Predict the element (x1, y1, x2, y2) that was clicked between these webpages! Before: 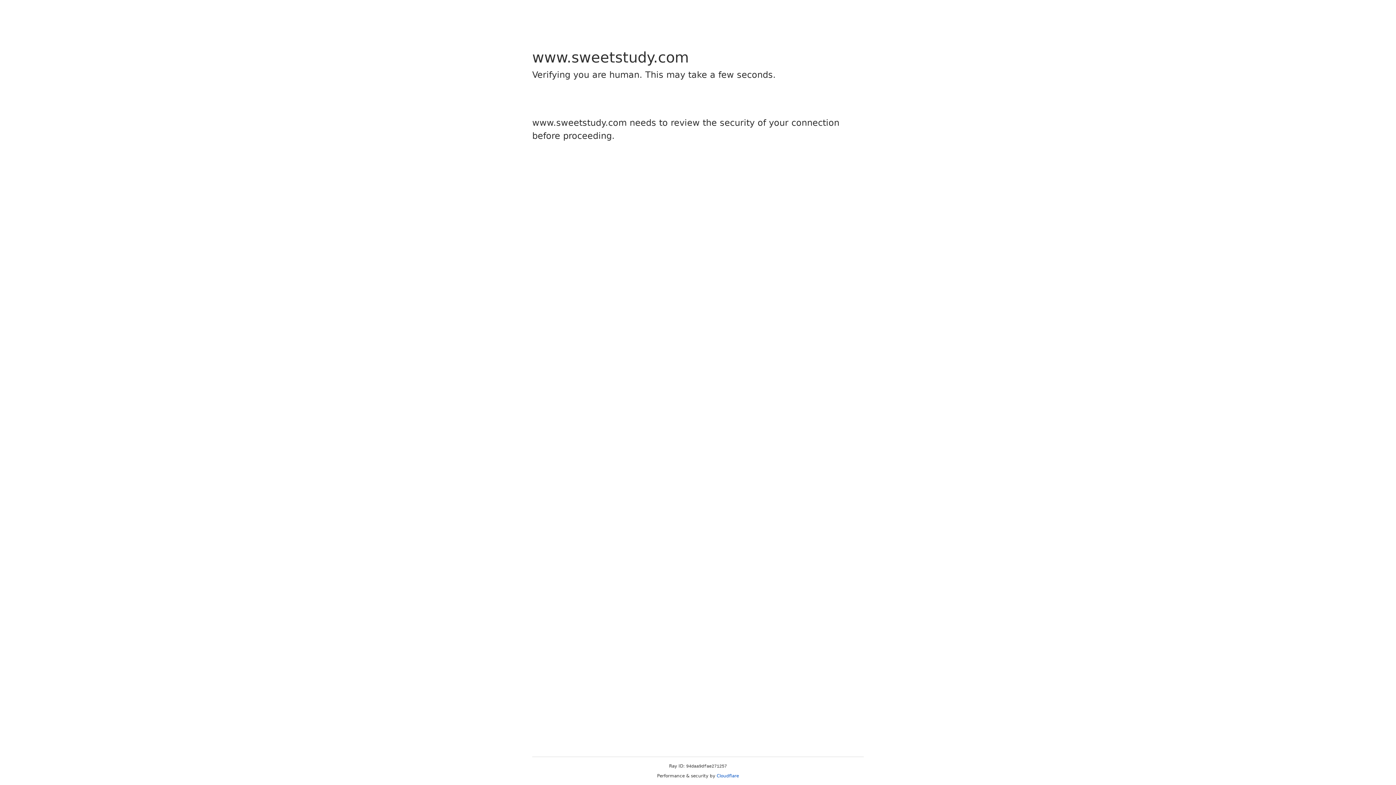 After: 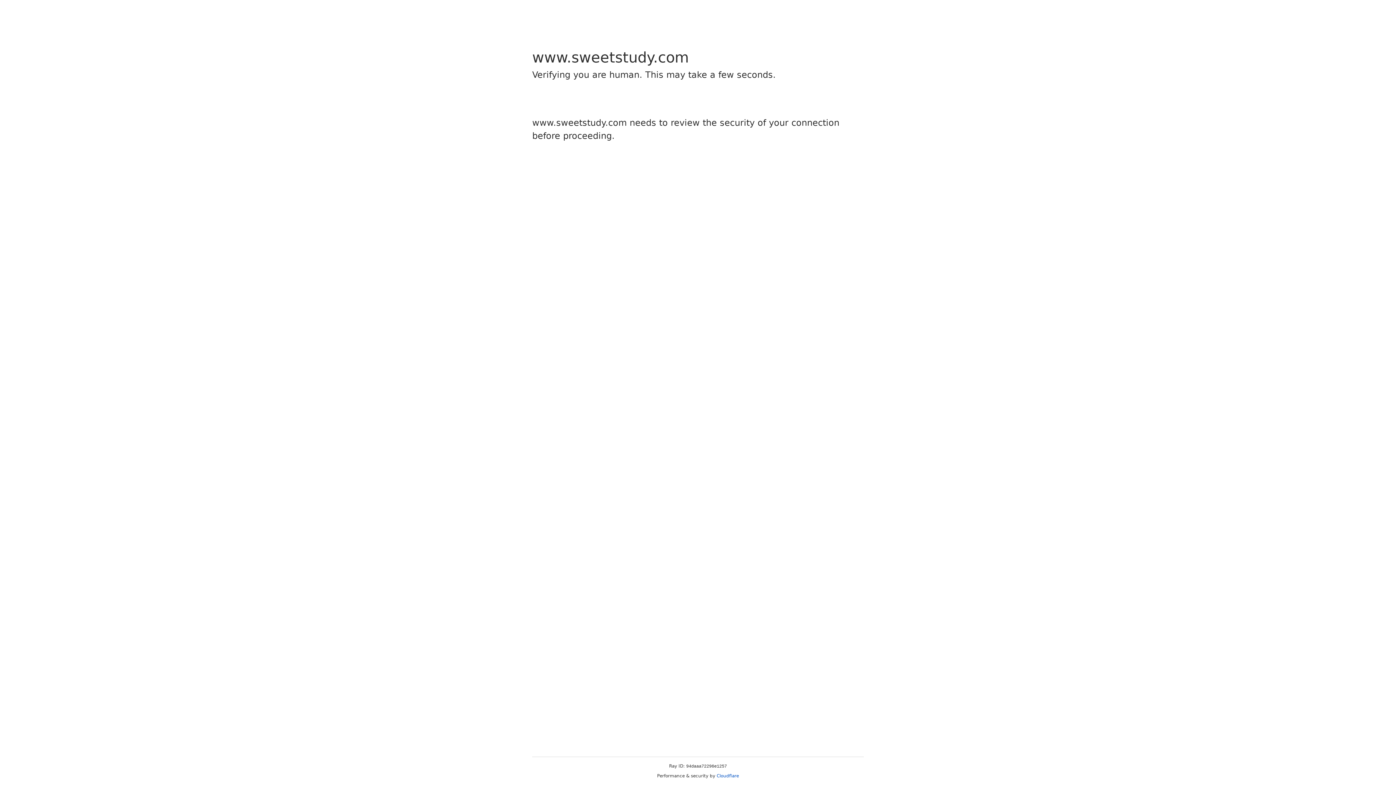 Action: label: Cloudflare bbox: (716, 773, 739, 778)